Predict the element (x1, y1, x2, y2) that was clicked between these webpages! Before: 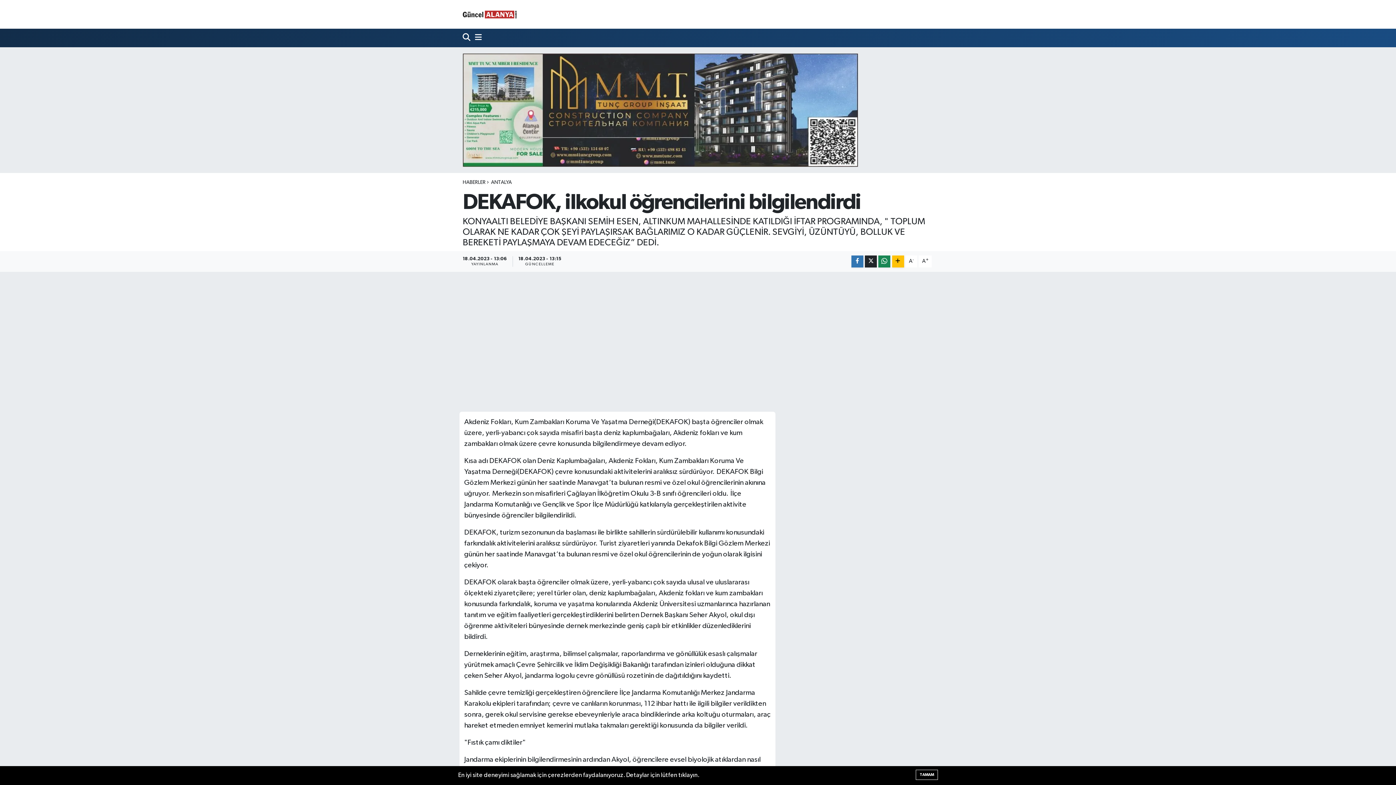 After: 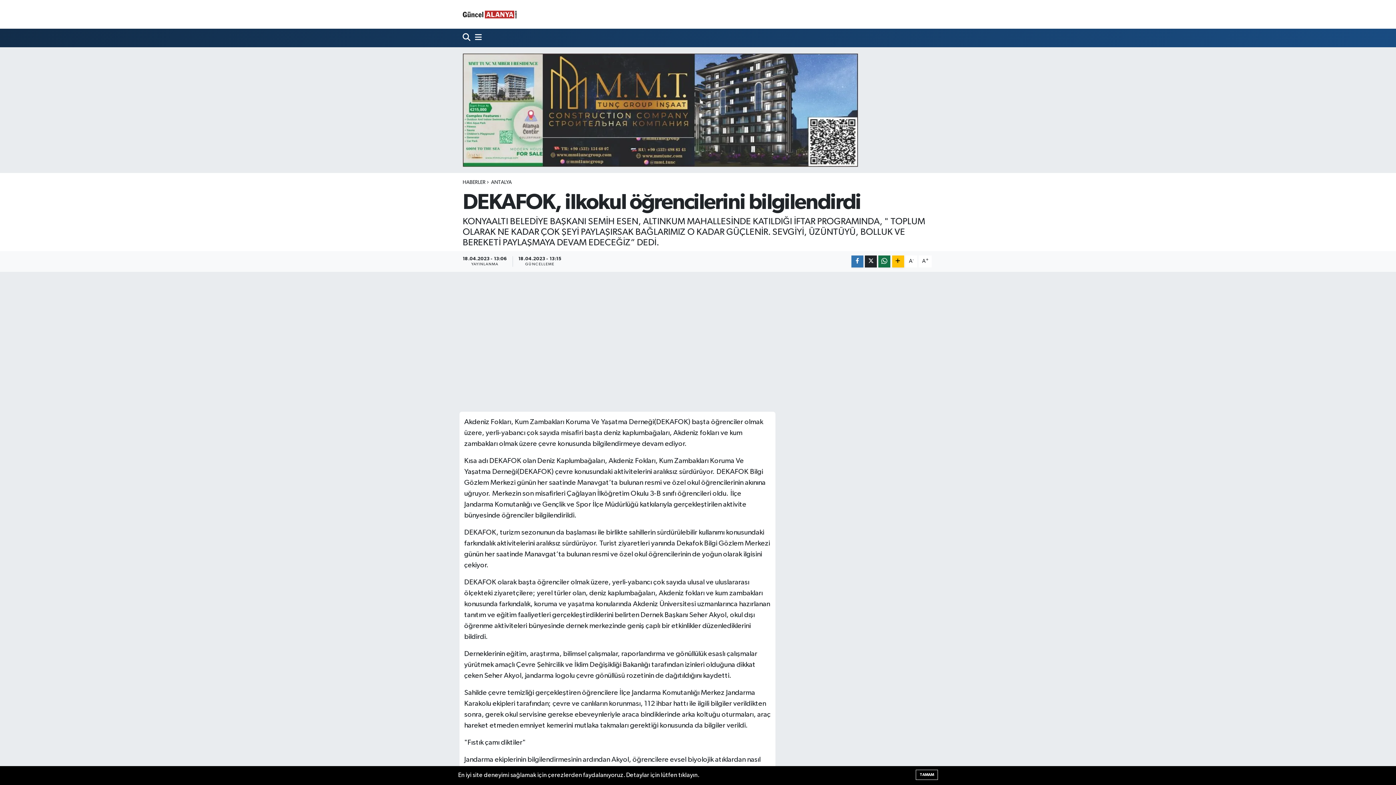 Action: bbox: (878, 255, 890, 267)